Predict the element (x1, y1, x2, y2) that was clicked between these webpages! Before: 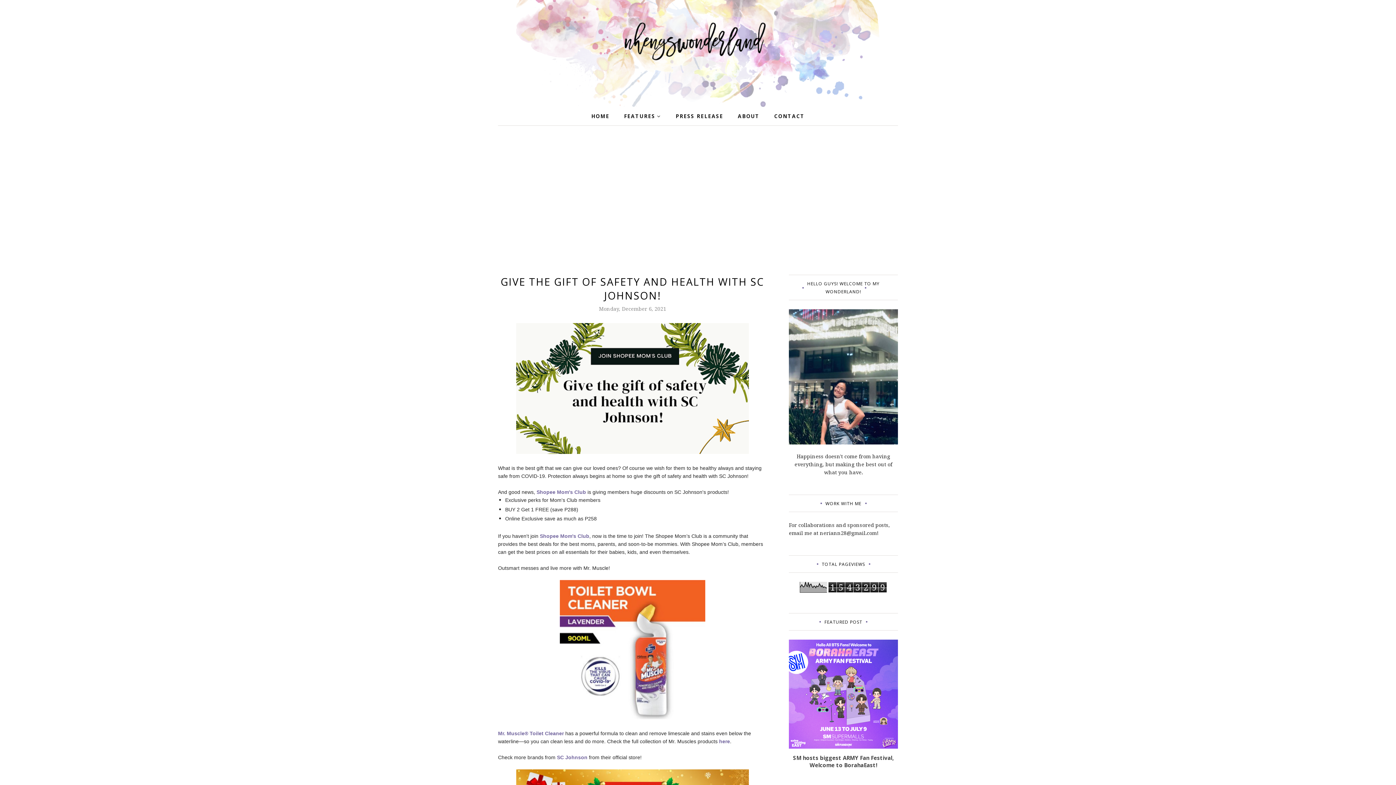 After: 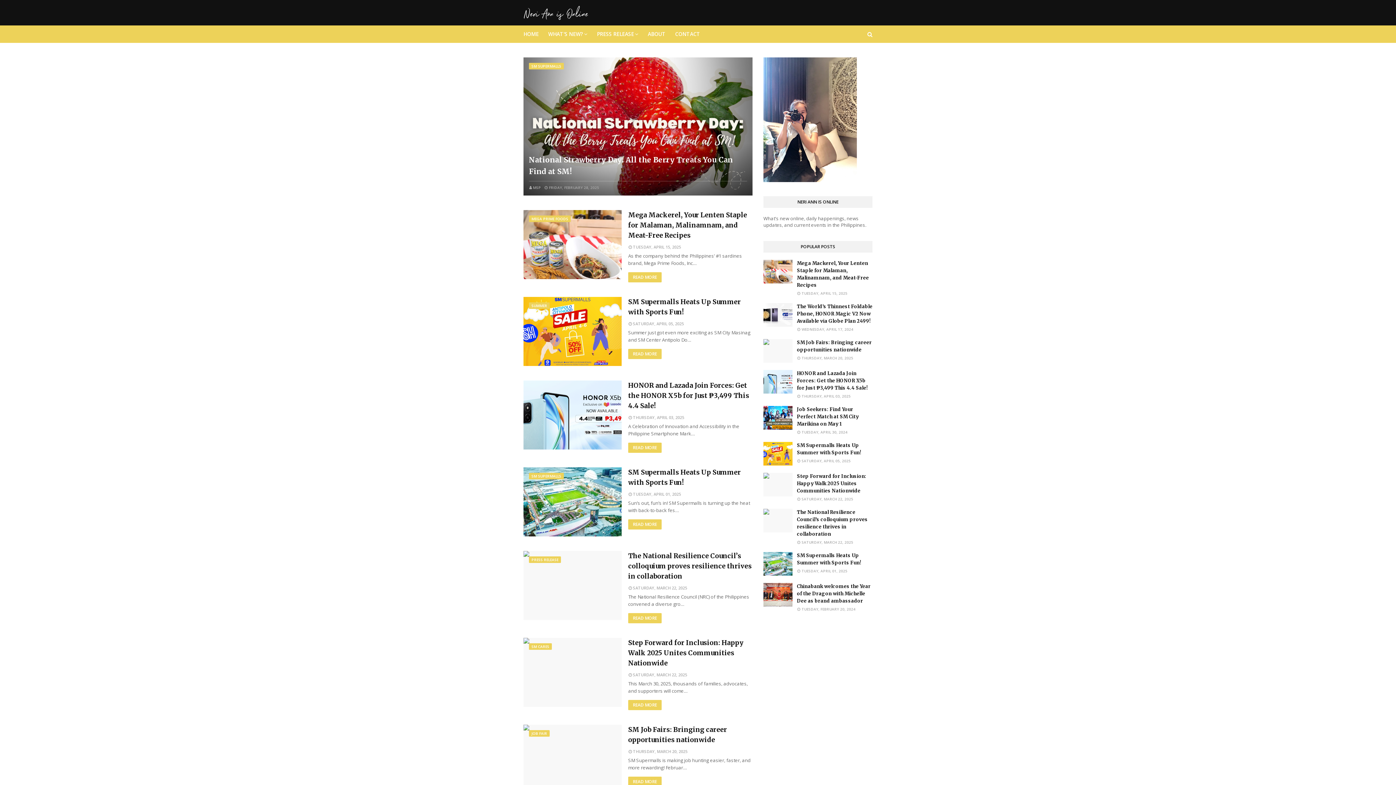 Action: label: PRESS RELEASE bbox: (668, 109, 730, 123)